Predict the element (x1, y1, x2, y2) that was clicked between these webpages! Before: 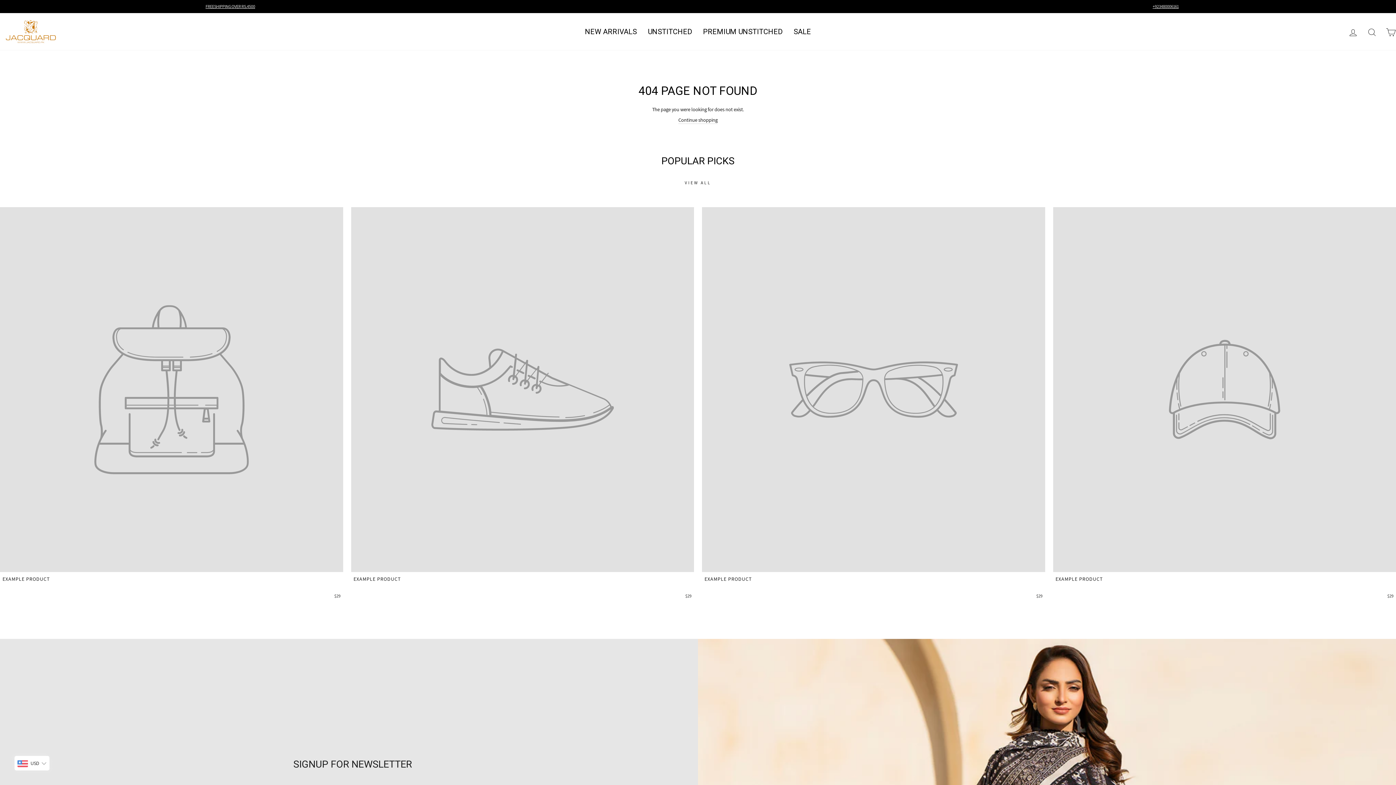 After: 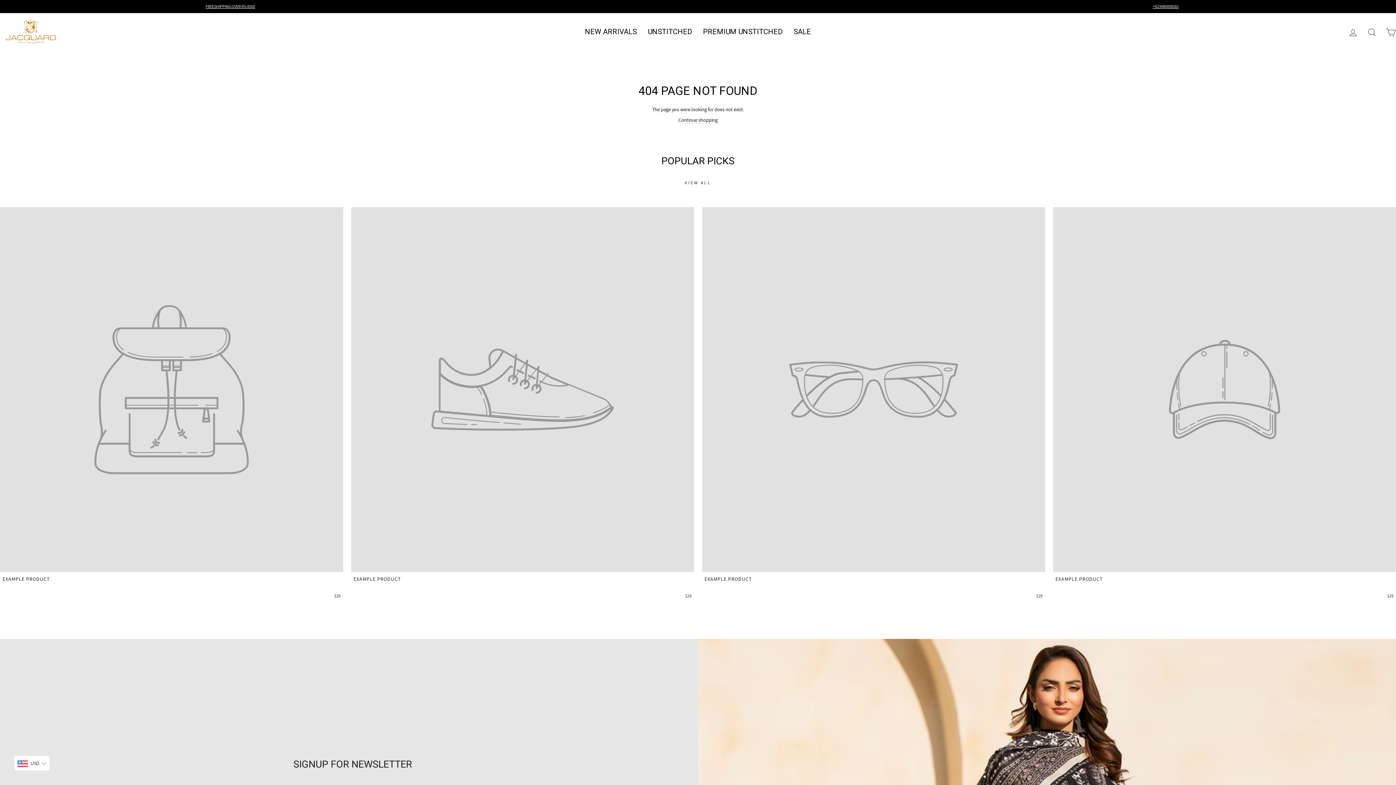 Action: label: EXAMPLE PRODUCT
$29 bbox: (0, 207, 343, 600)